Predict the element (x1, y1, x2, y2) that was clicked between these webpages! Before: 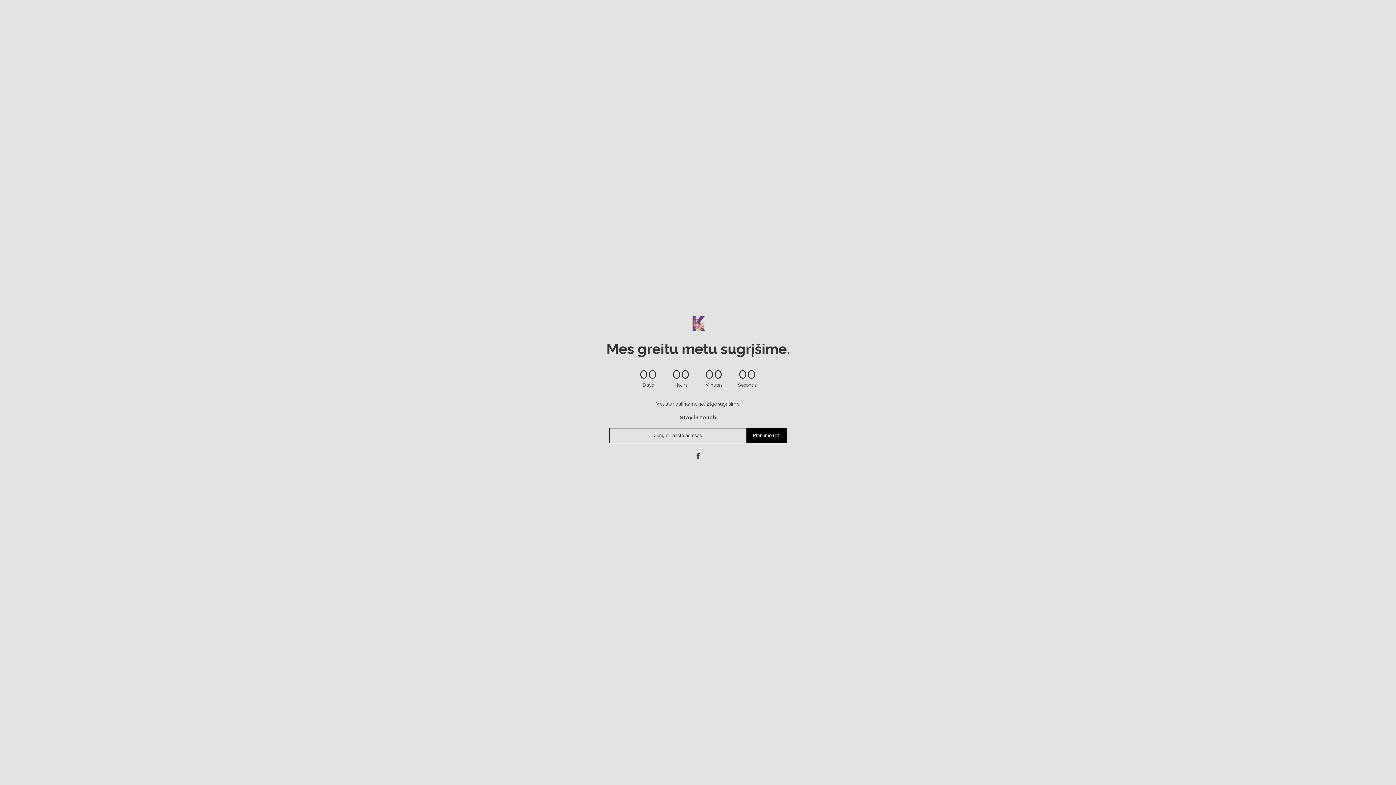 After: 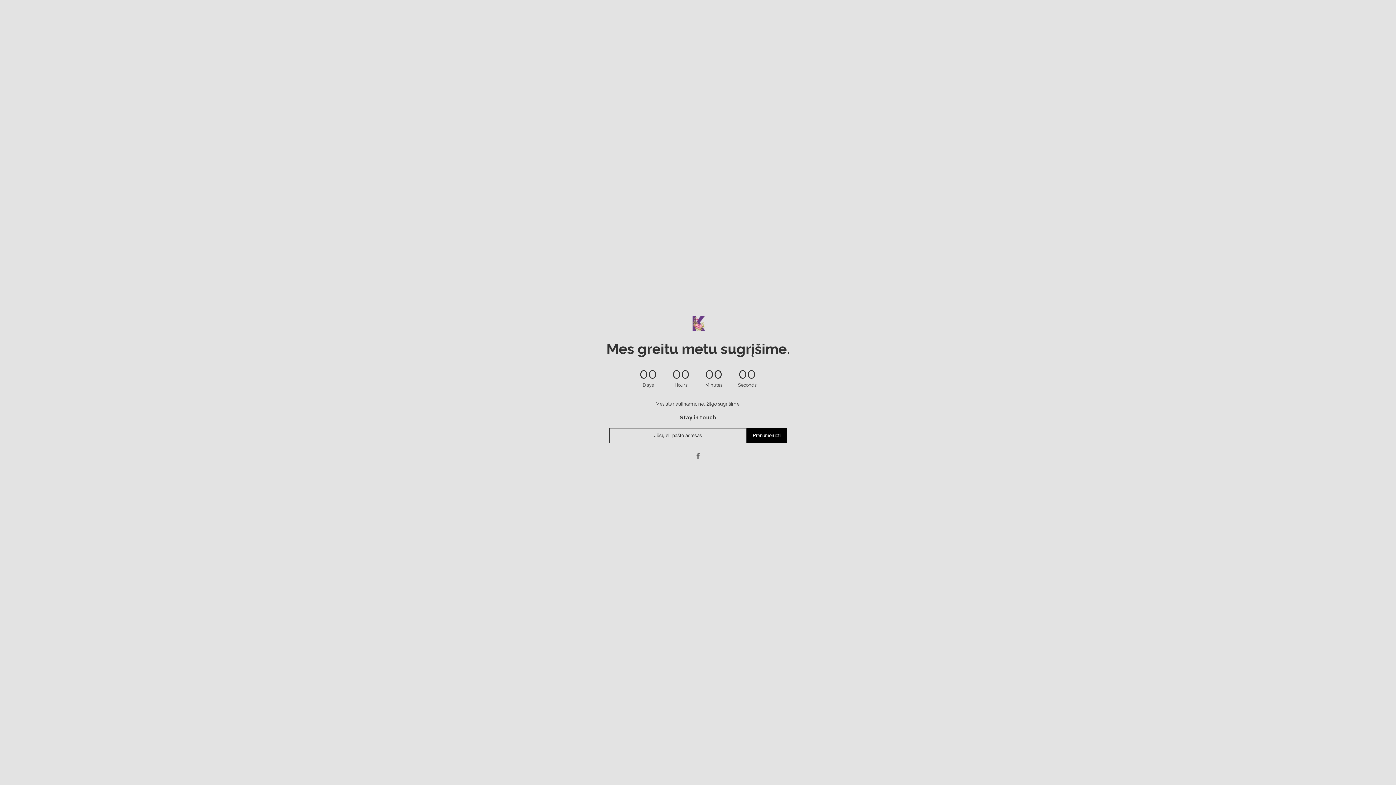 Action: bbox: (694, 452, 702, 459)